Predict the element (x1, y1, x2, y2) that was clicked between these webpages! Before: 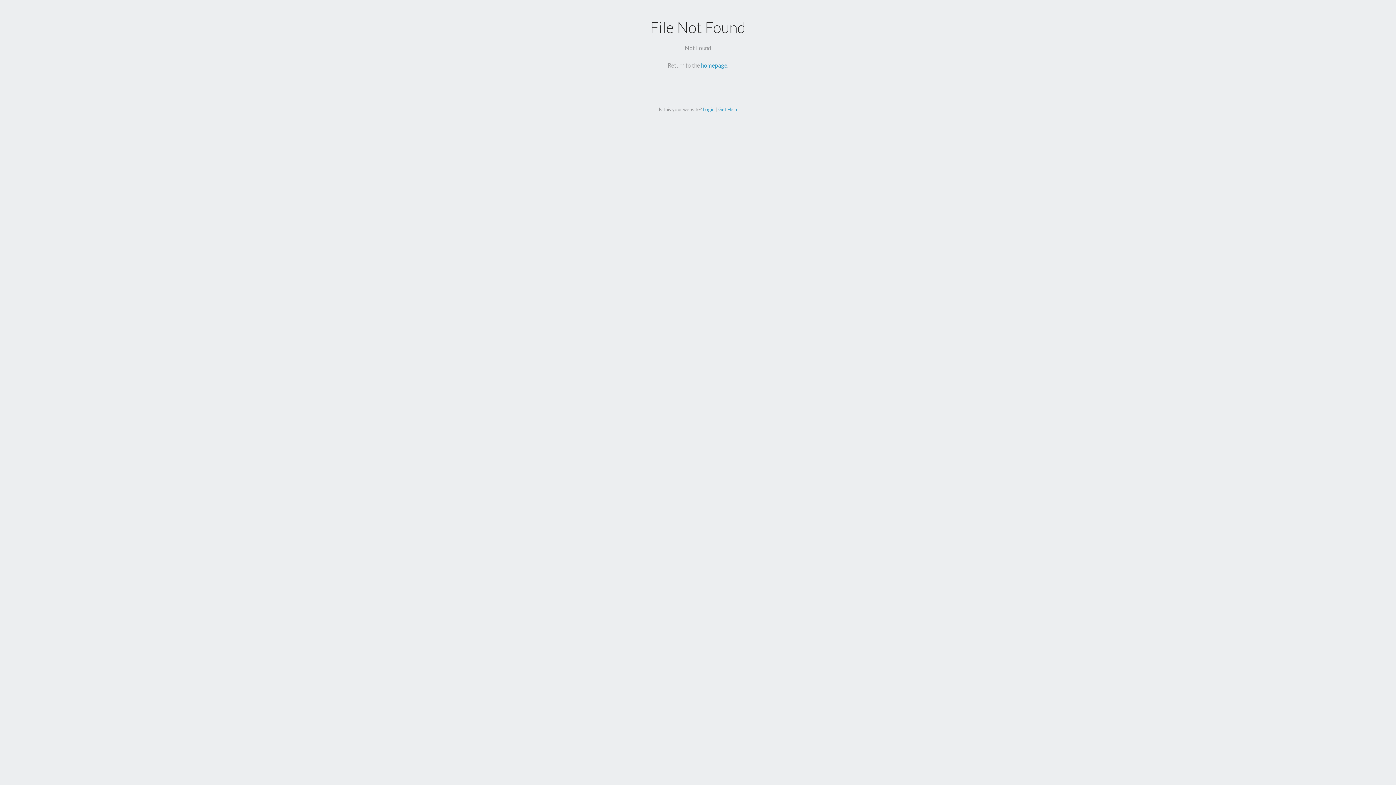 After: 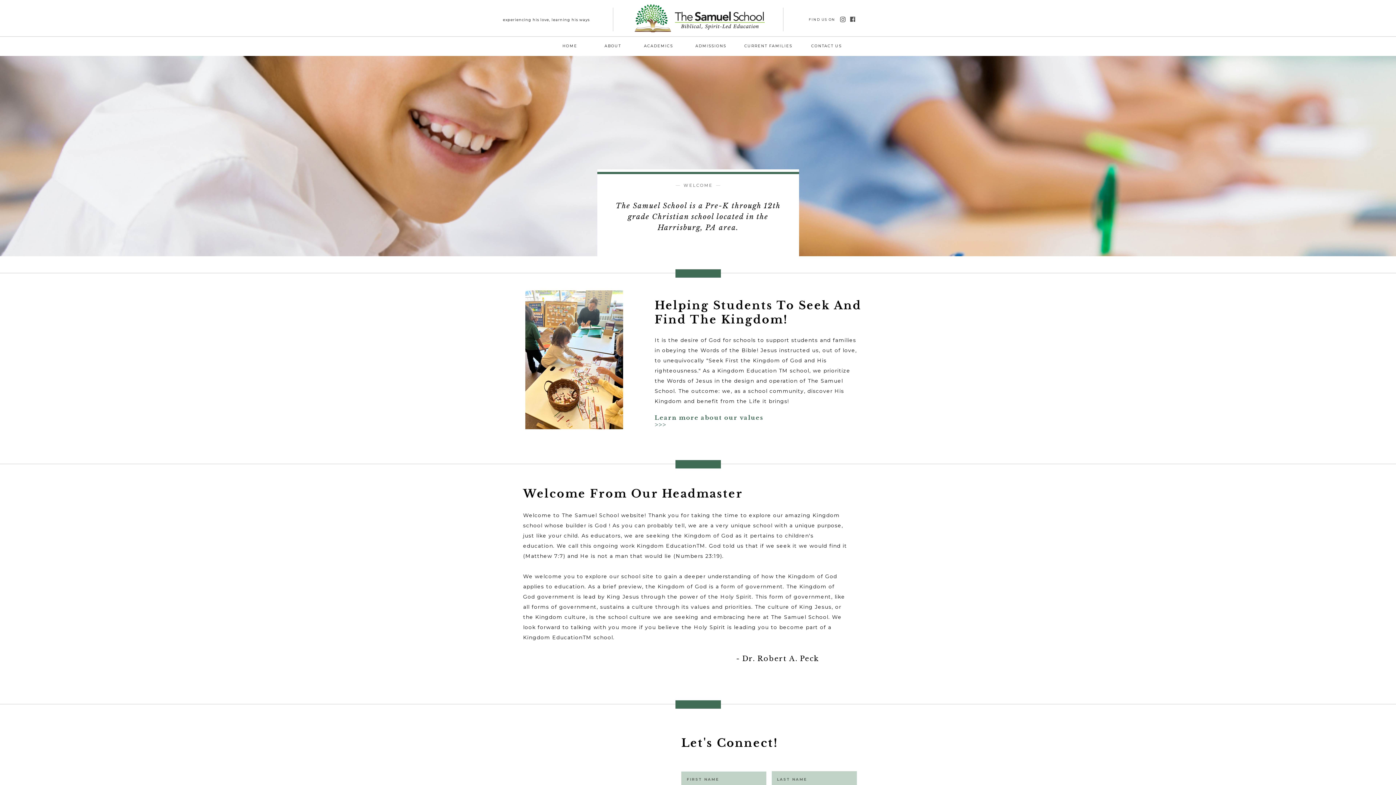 Action: bbox: (701, 61, 727, 68) label: homepage